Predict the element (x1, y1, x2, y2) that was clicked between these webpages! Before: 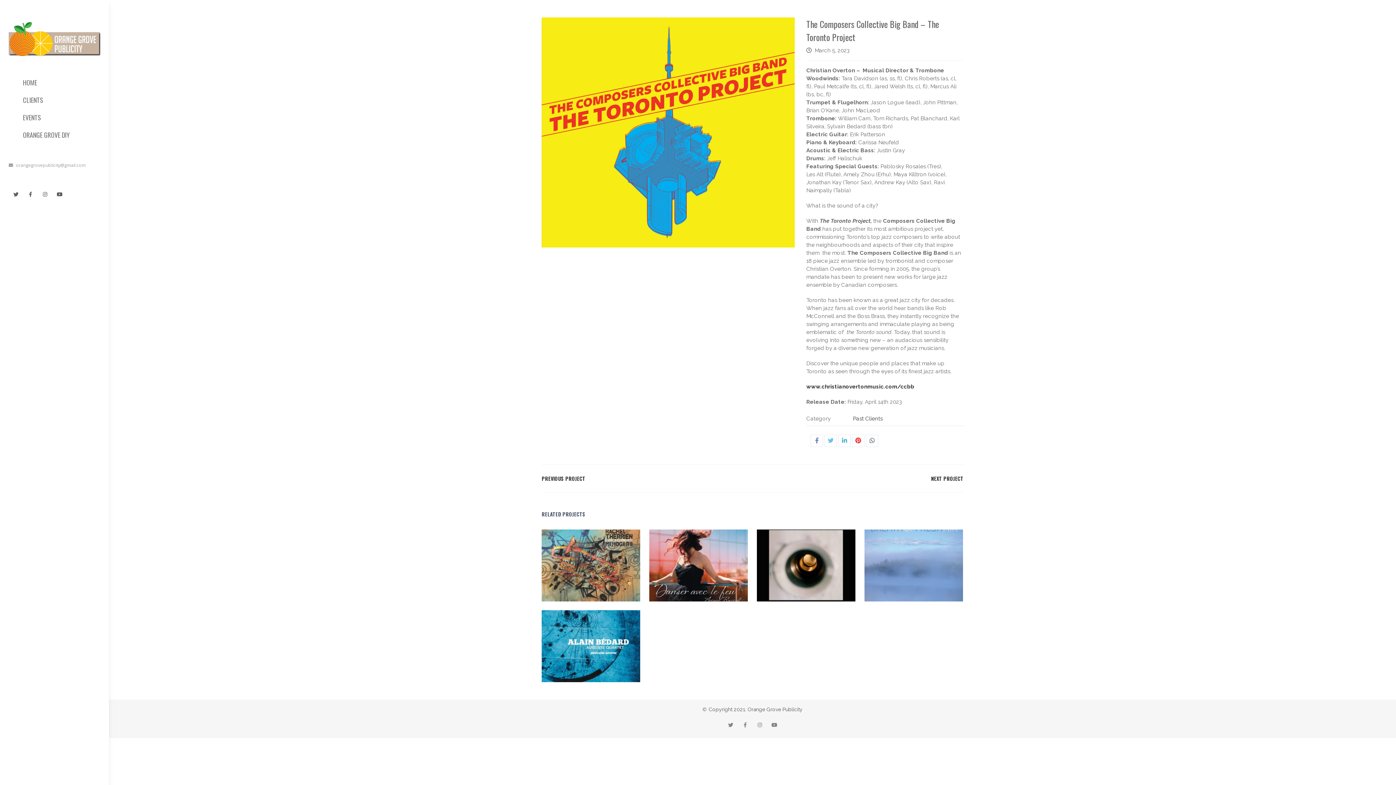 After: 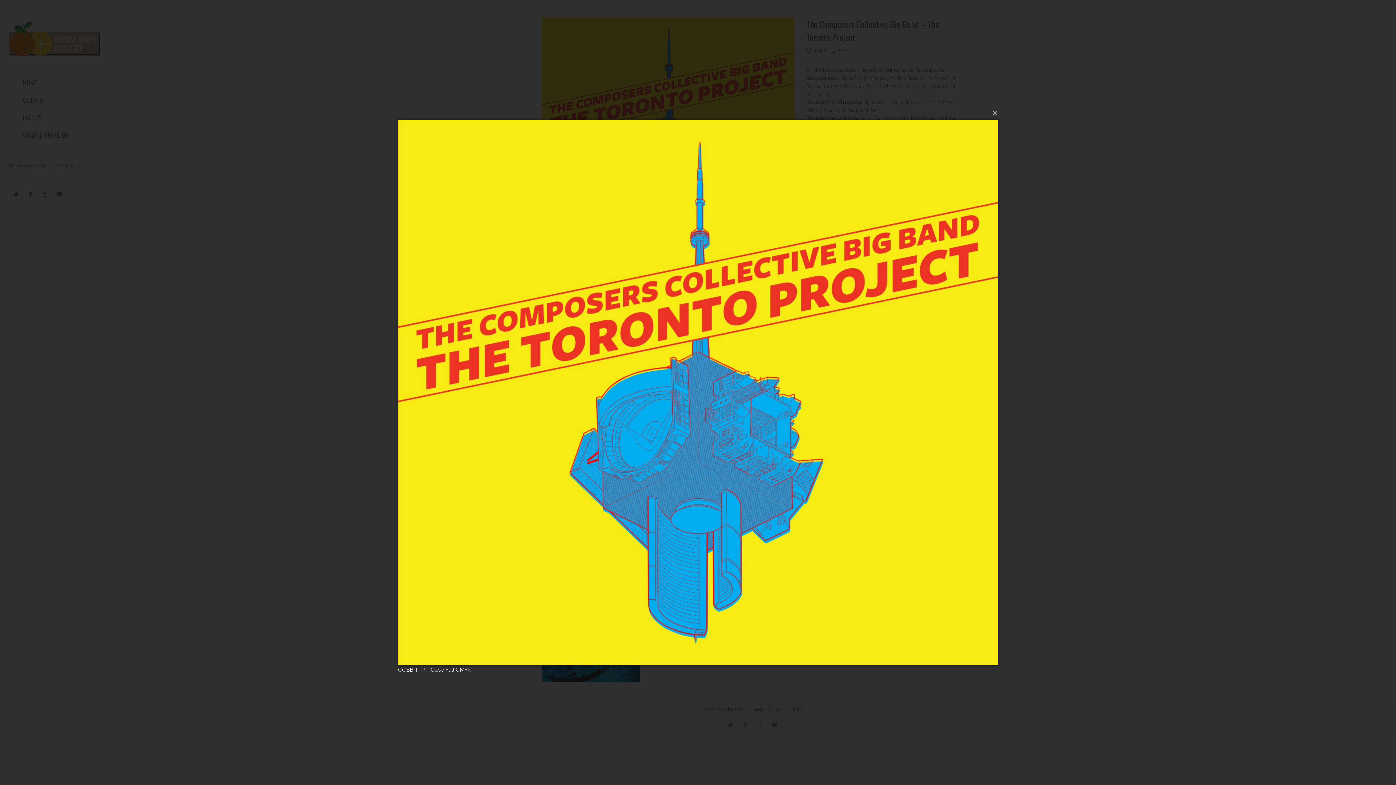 Action: bbox: (541, 17, 794, 247)